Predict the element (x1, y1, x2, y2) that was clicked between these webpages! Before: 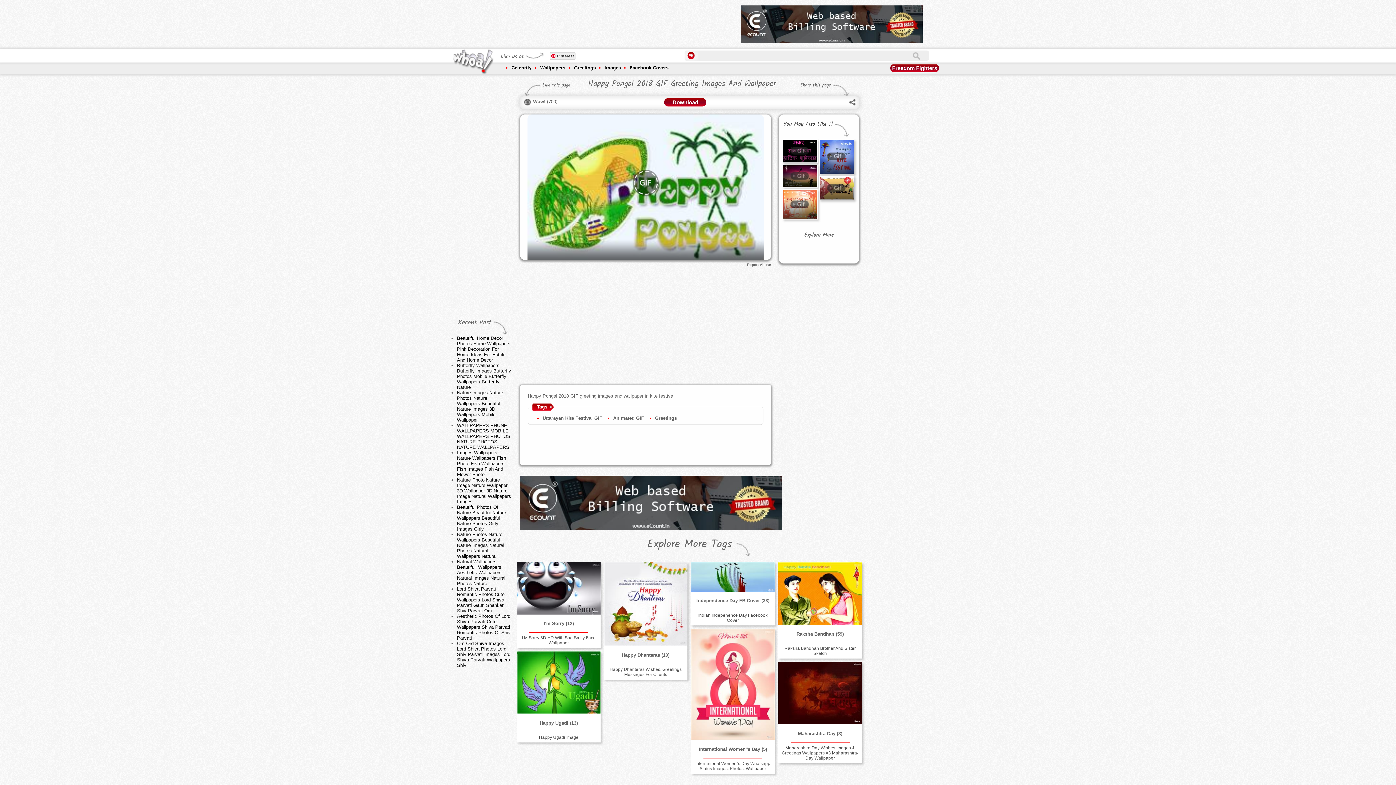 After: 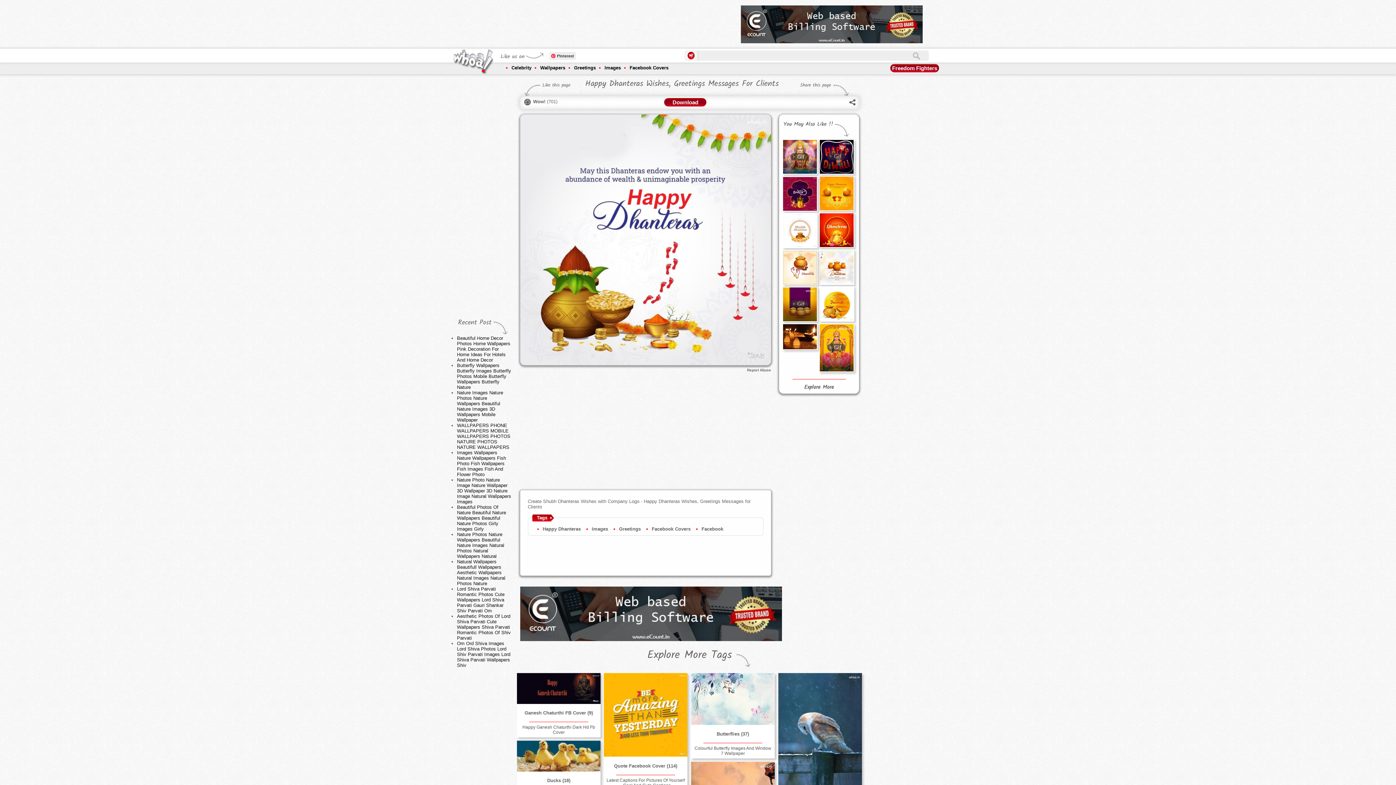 Action: bbox: (606, 667, 685, 677) label: Happy Dhanteras Wishes, Greetings Messages For Clients